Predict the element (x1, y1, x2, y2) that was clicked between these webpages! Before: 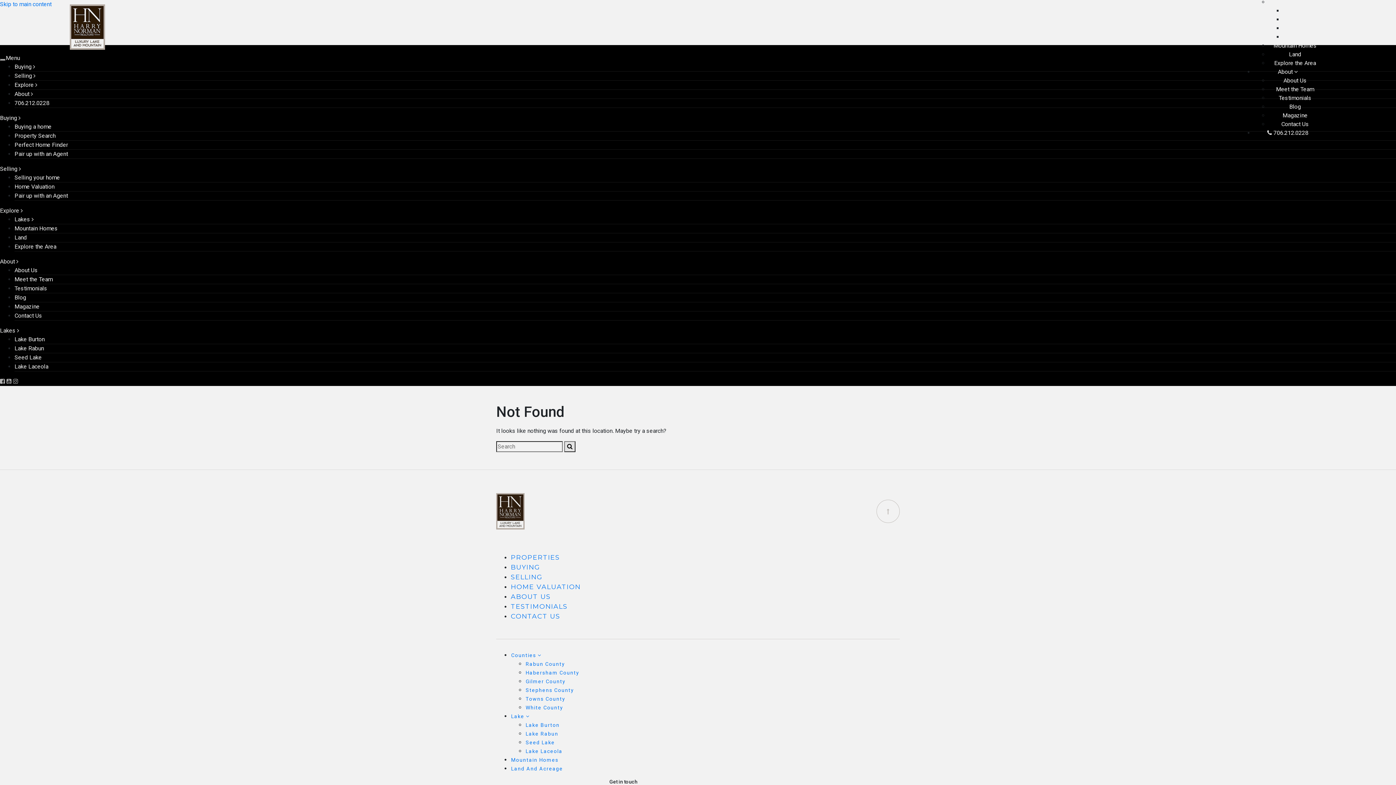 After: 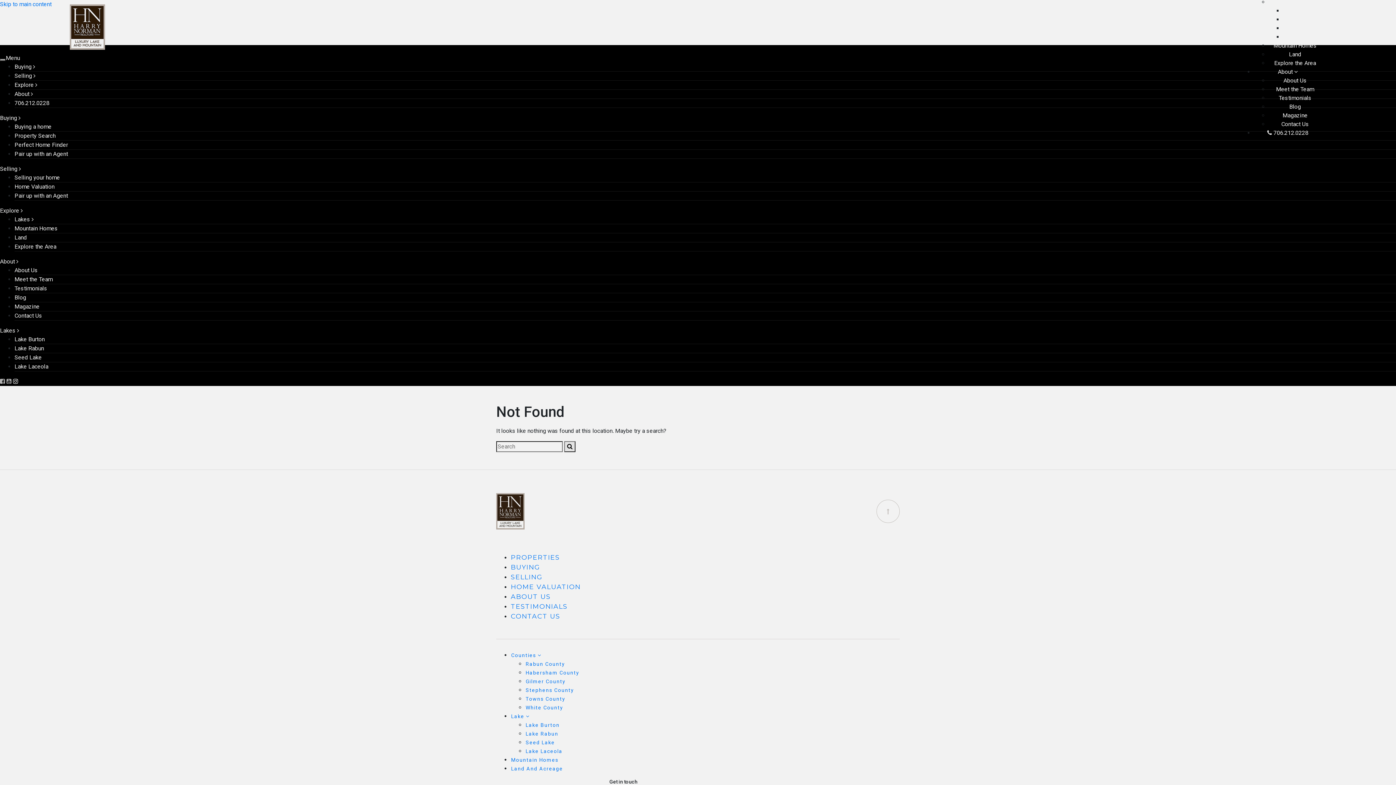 Action: label: Instagram bbox: (13, 378, 18, 385)